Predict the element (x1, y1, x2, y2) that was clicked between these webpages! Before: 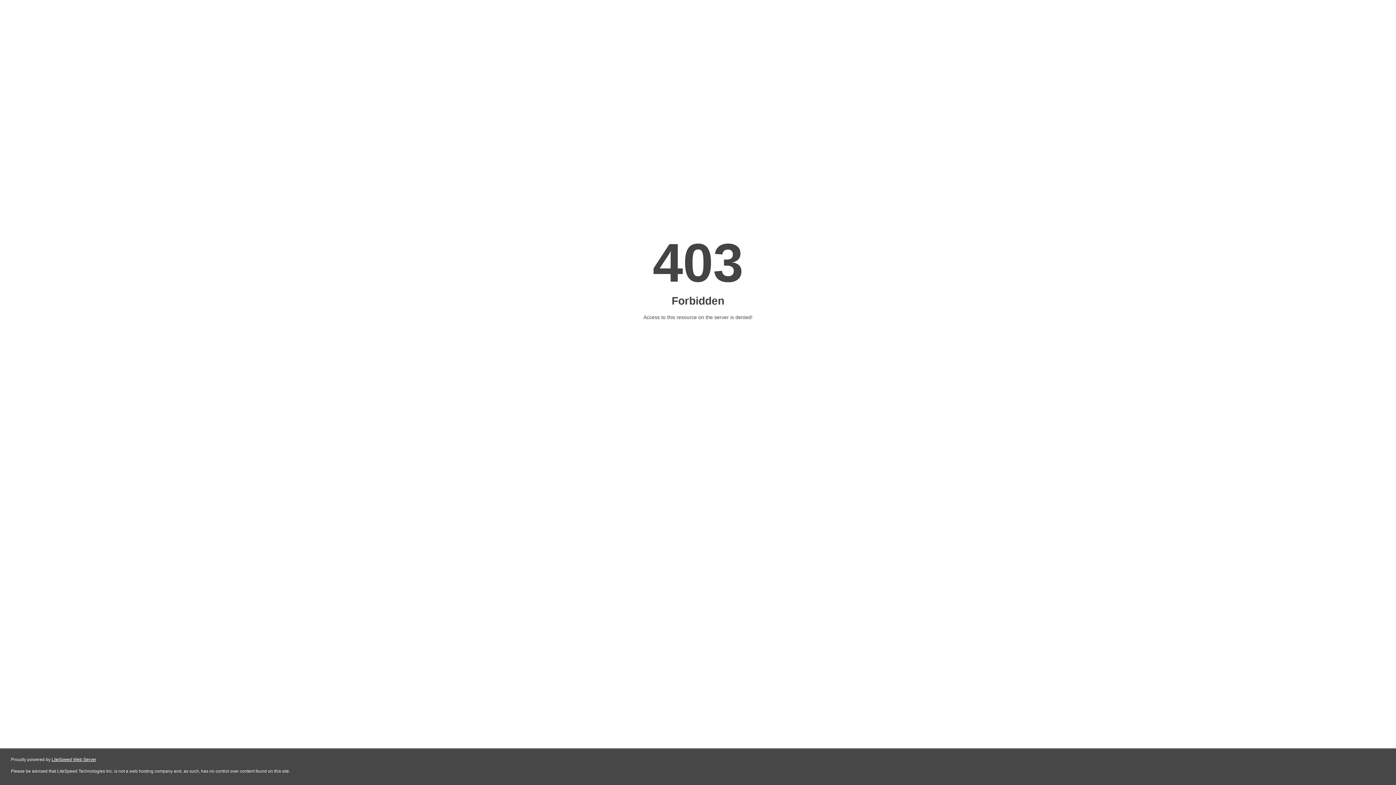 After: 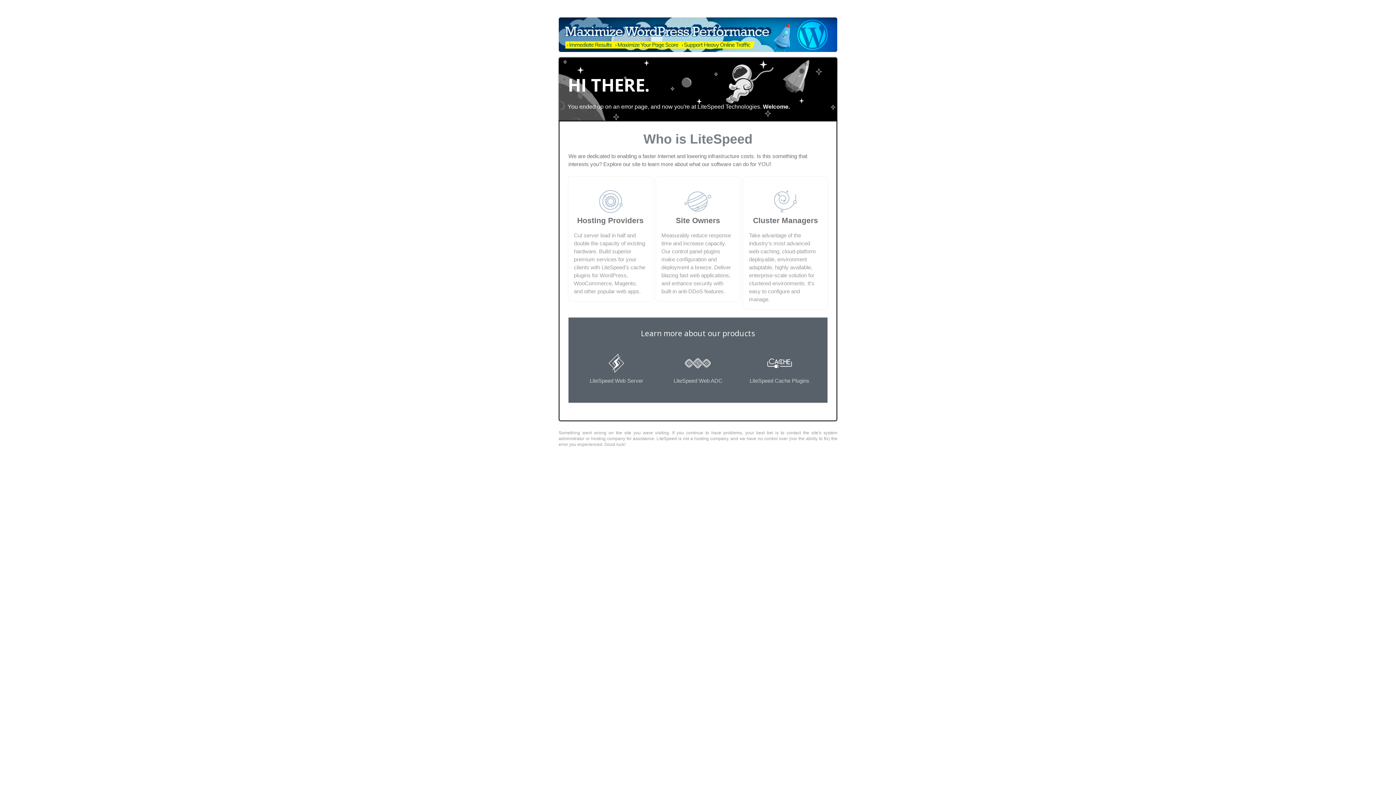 Action: label: LiteSpeed Web Server bbox: (51, 757, 96, 762)